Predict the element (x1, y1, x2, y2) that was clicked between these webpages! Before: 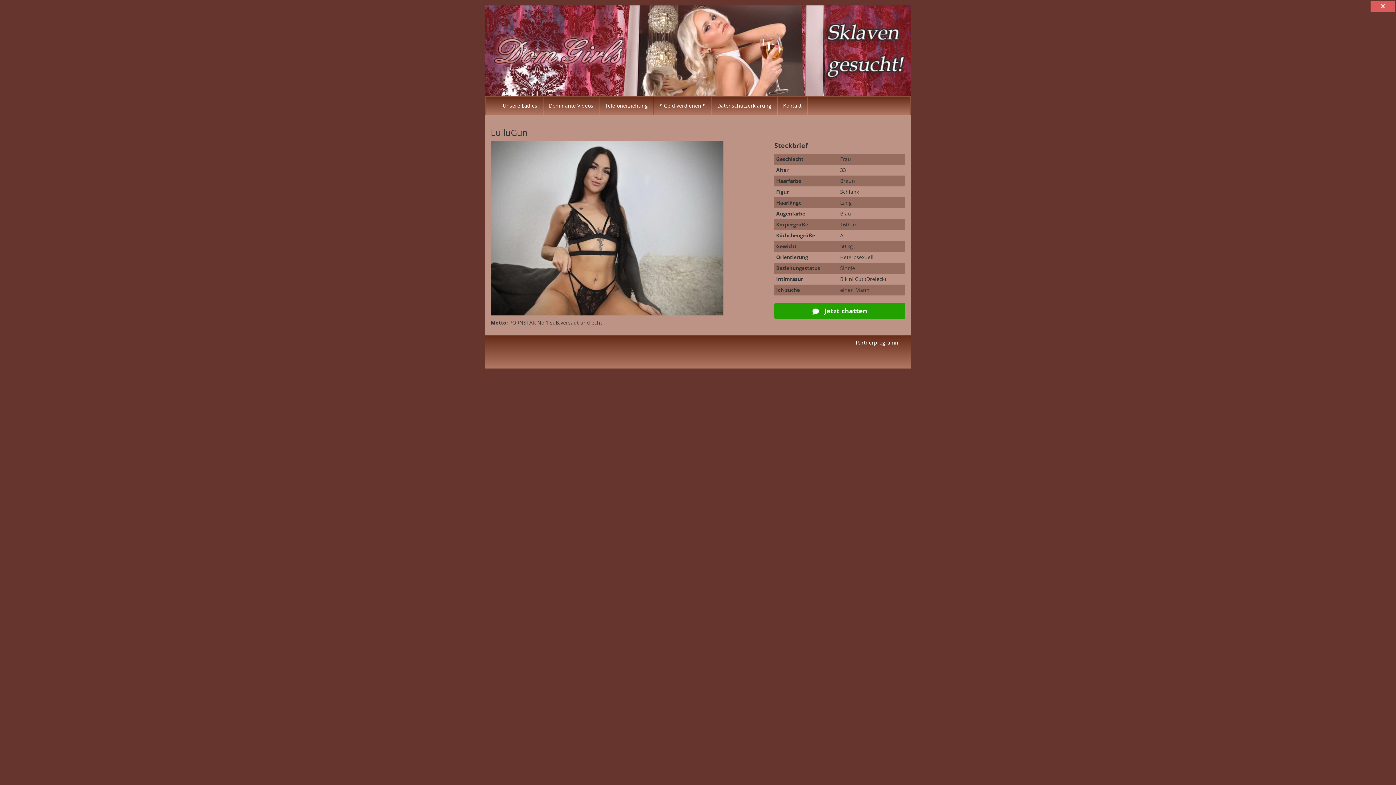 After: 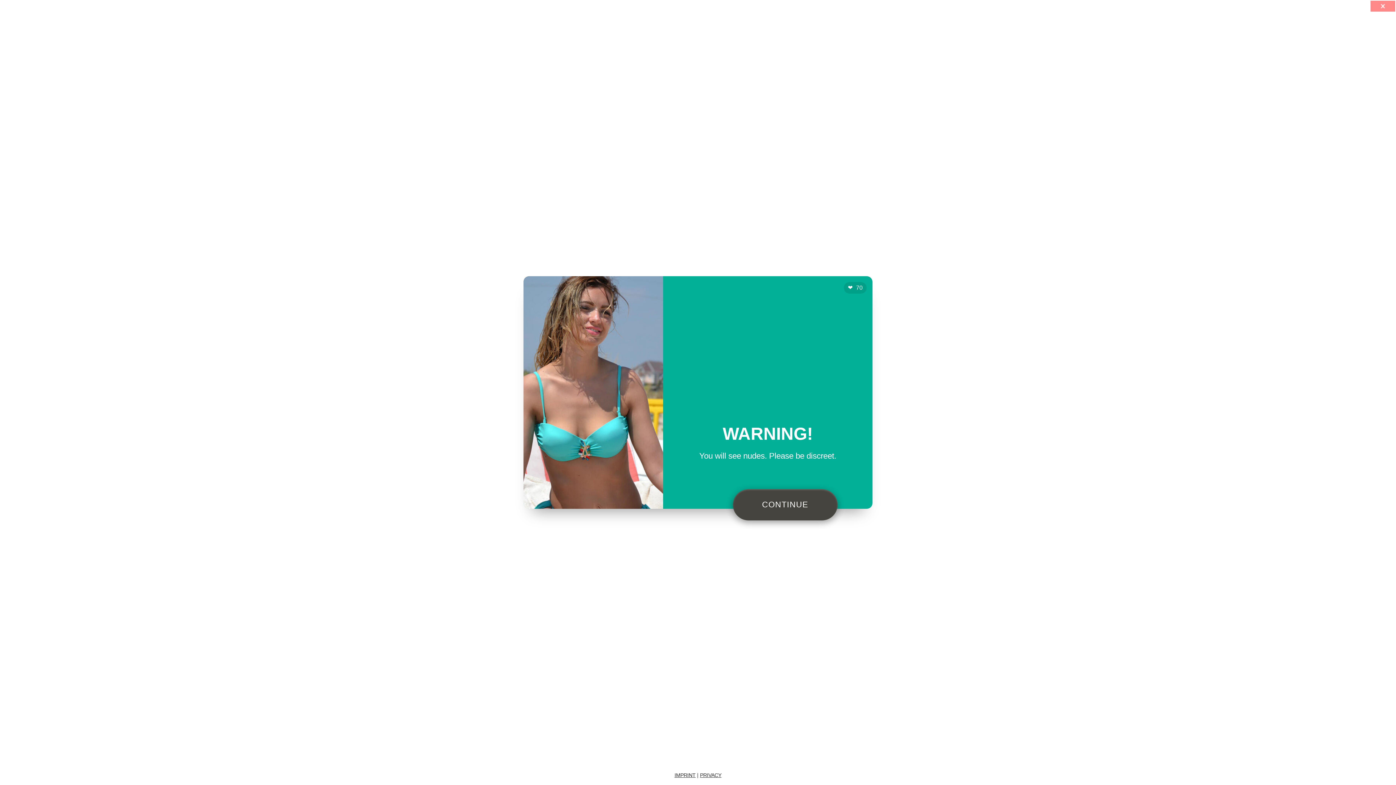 Action: bbox: (856, 339, 900, 346) label: Partnerprogramm